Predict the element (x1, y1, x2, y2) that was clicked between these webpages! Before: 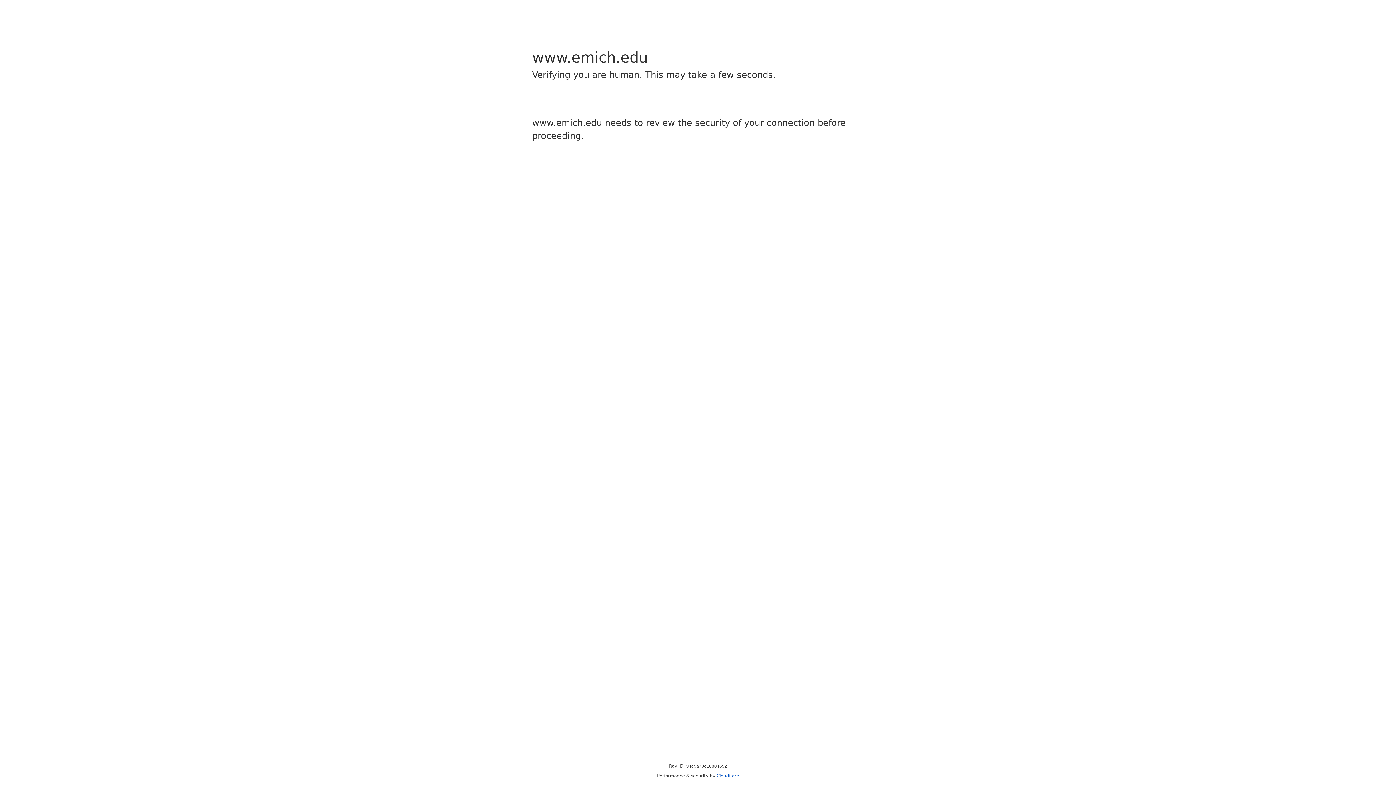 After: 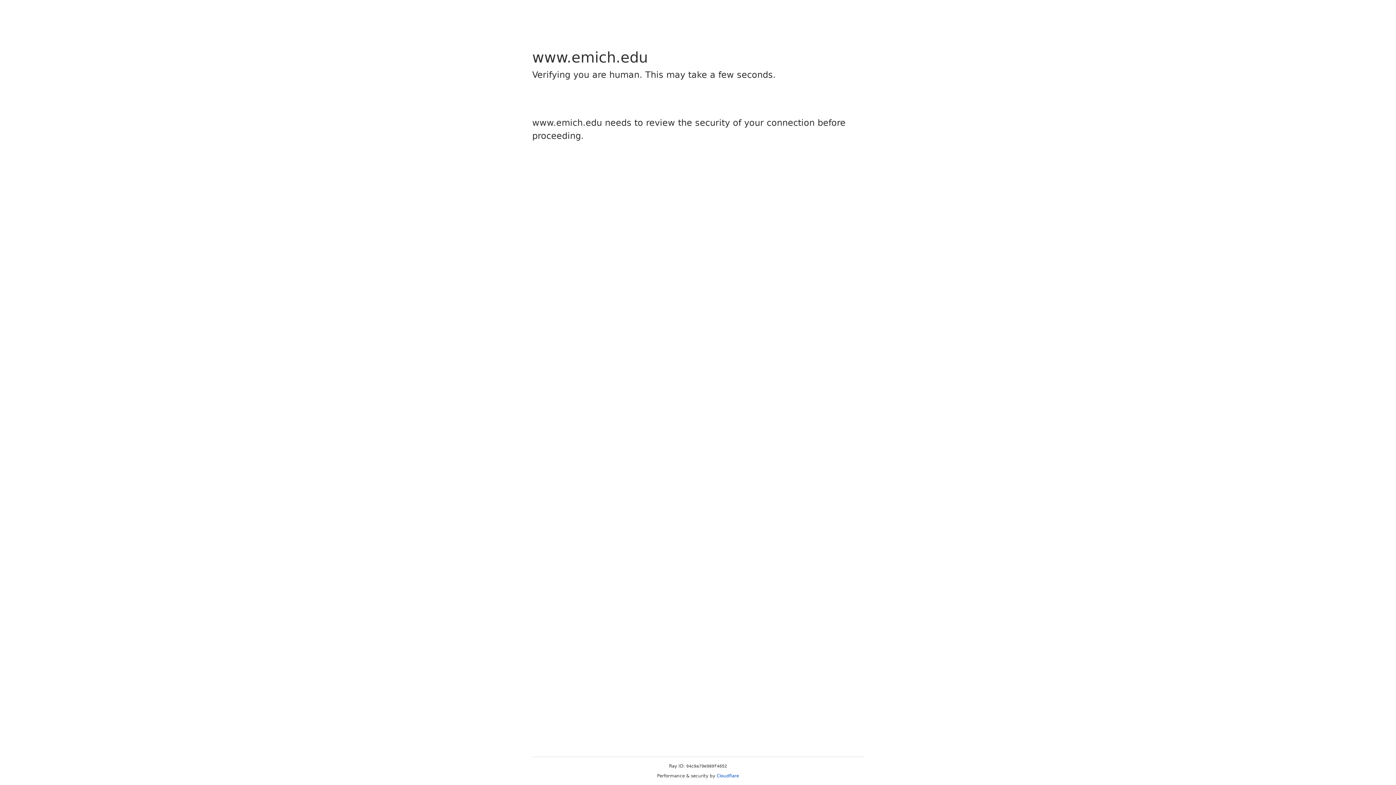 Action: label: Cloudflare bbox: (716, 773, 739, 778)